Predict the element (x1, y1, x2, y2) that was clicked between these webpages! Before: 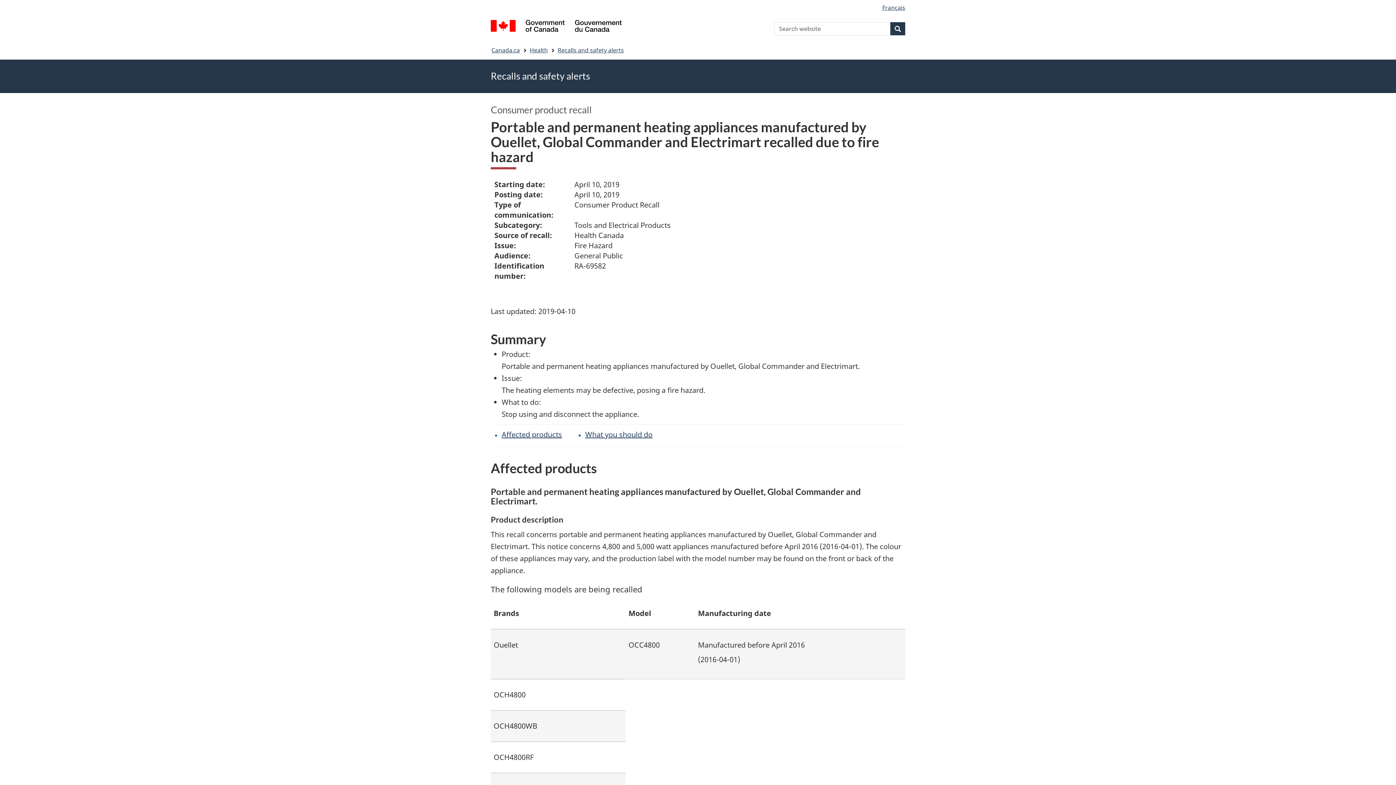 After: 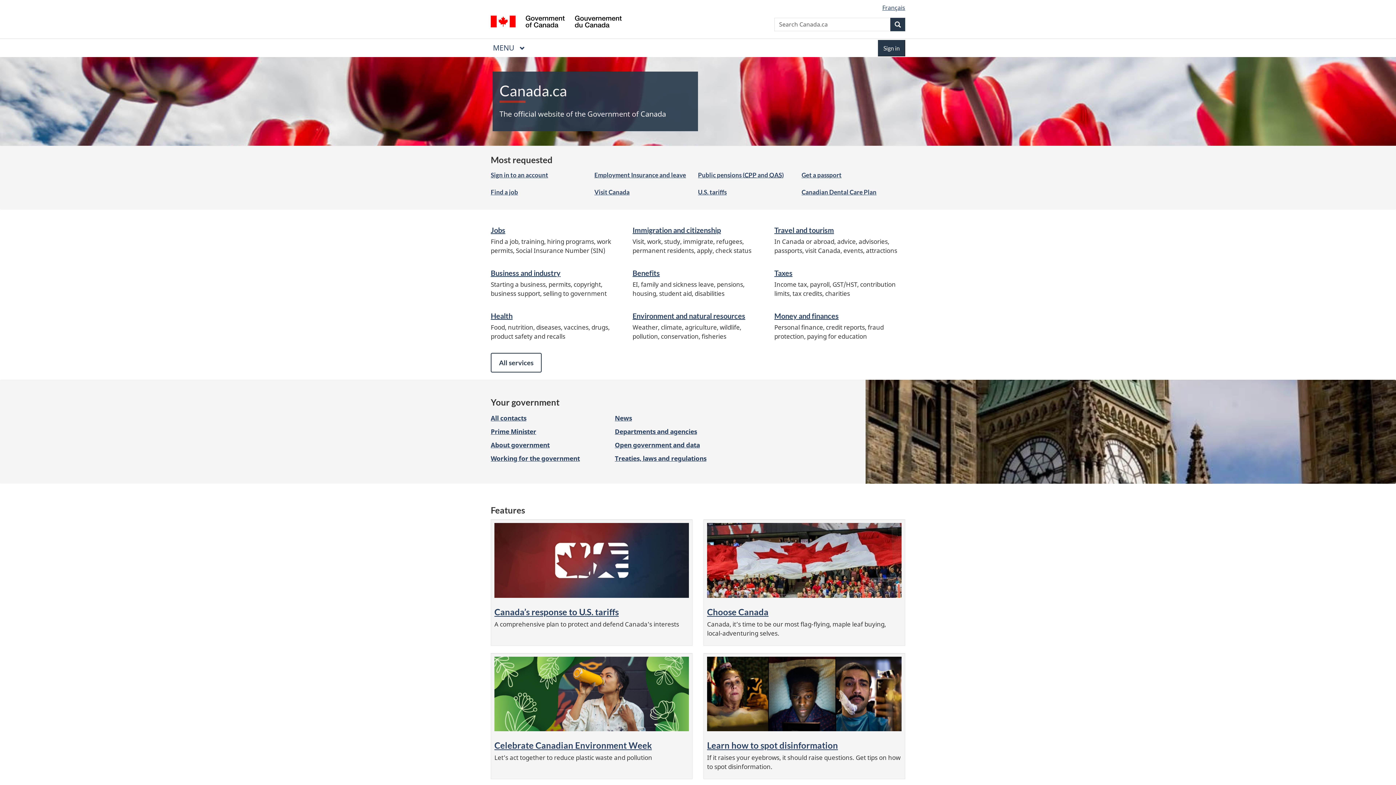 Action: bbox: (491, 44, 520, 55) label: Canada.ca